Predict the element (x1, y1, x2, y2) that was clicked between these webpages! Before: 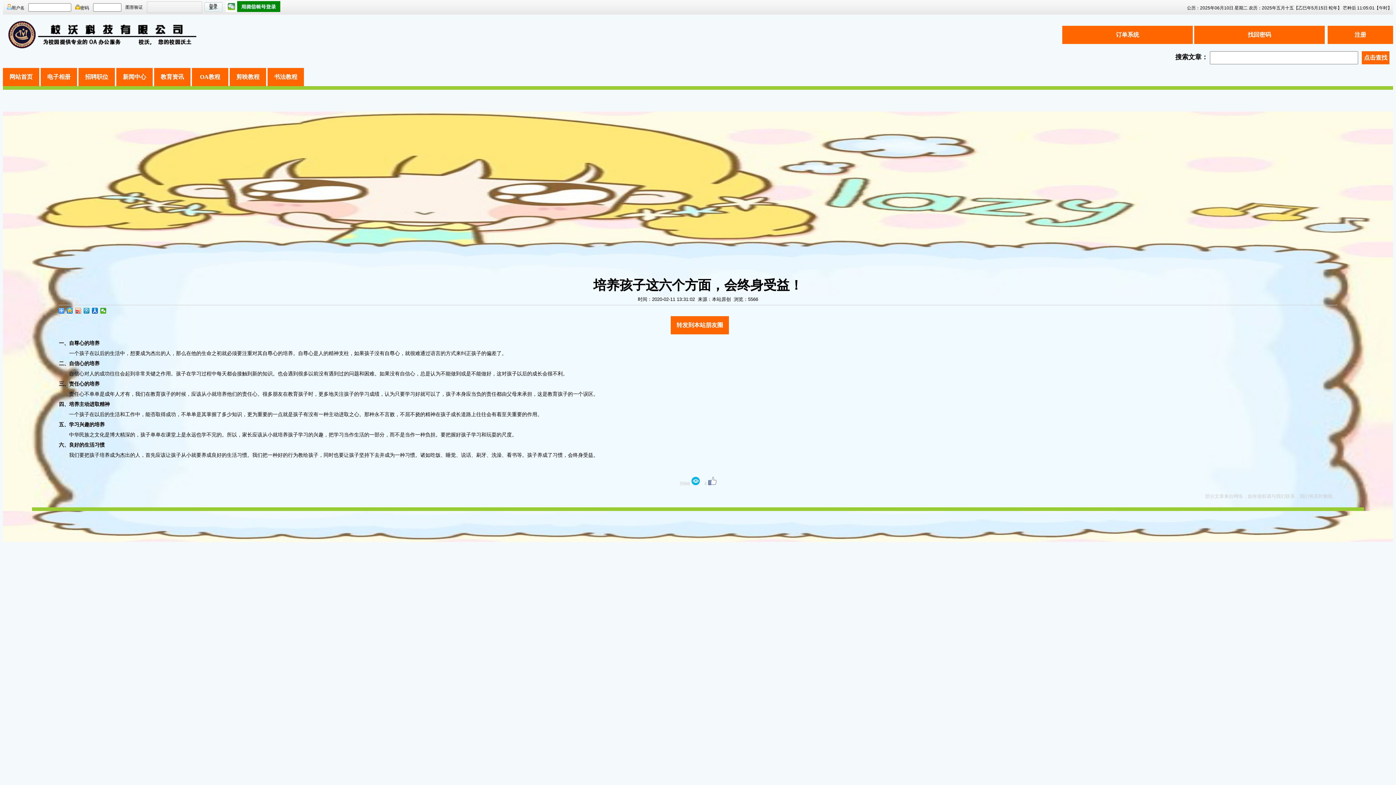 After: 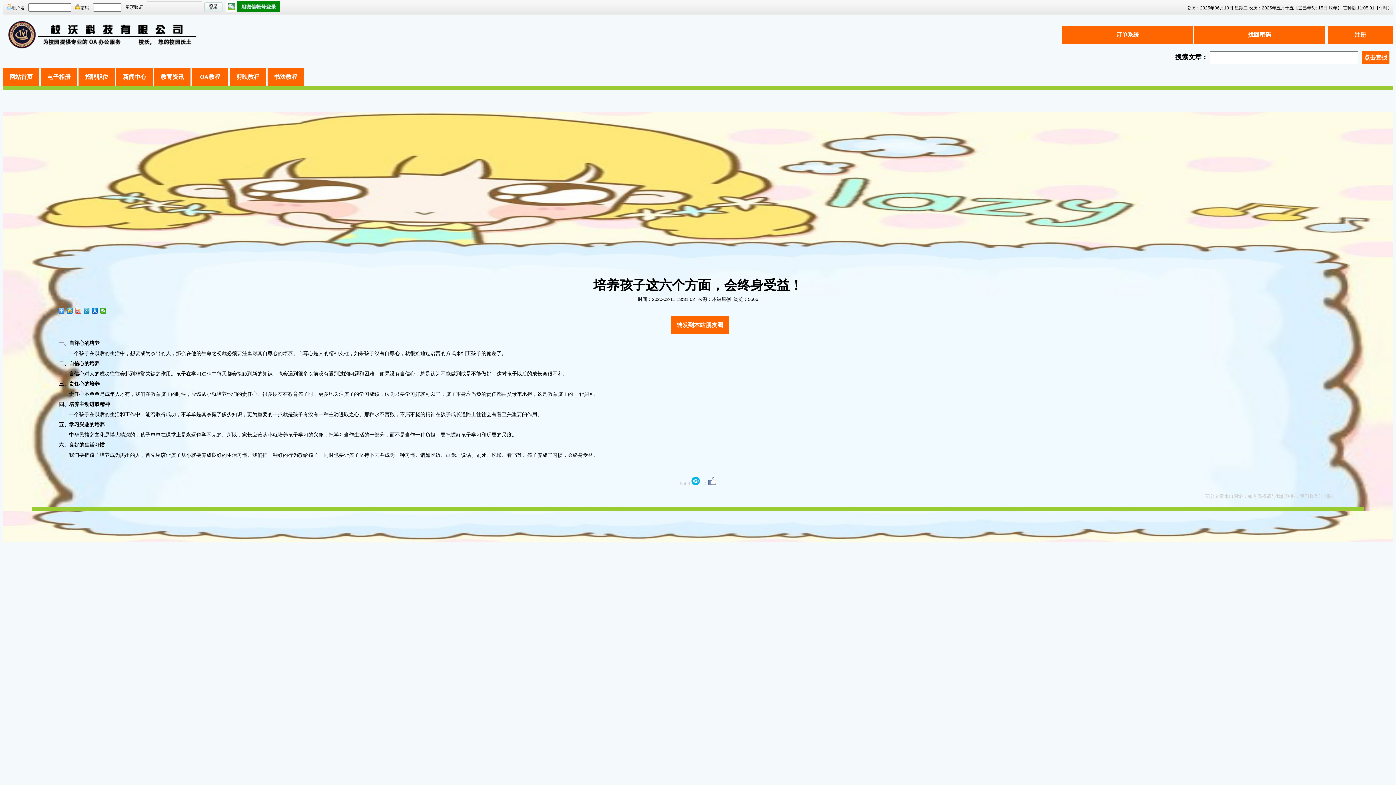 Action: bbox: (75, 308, 81, 313)